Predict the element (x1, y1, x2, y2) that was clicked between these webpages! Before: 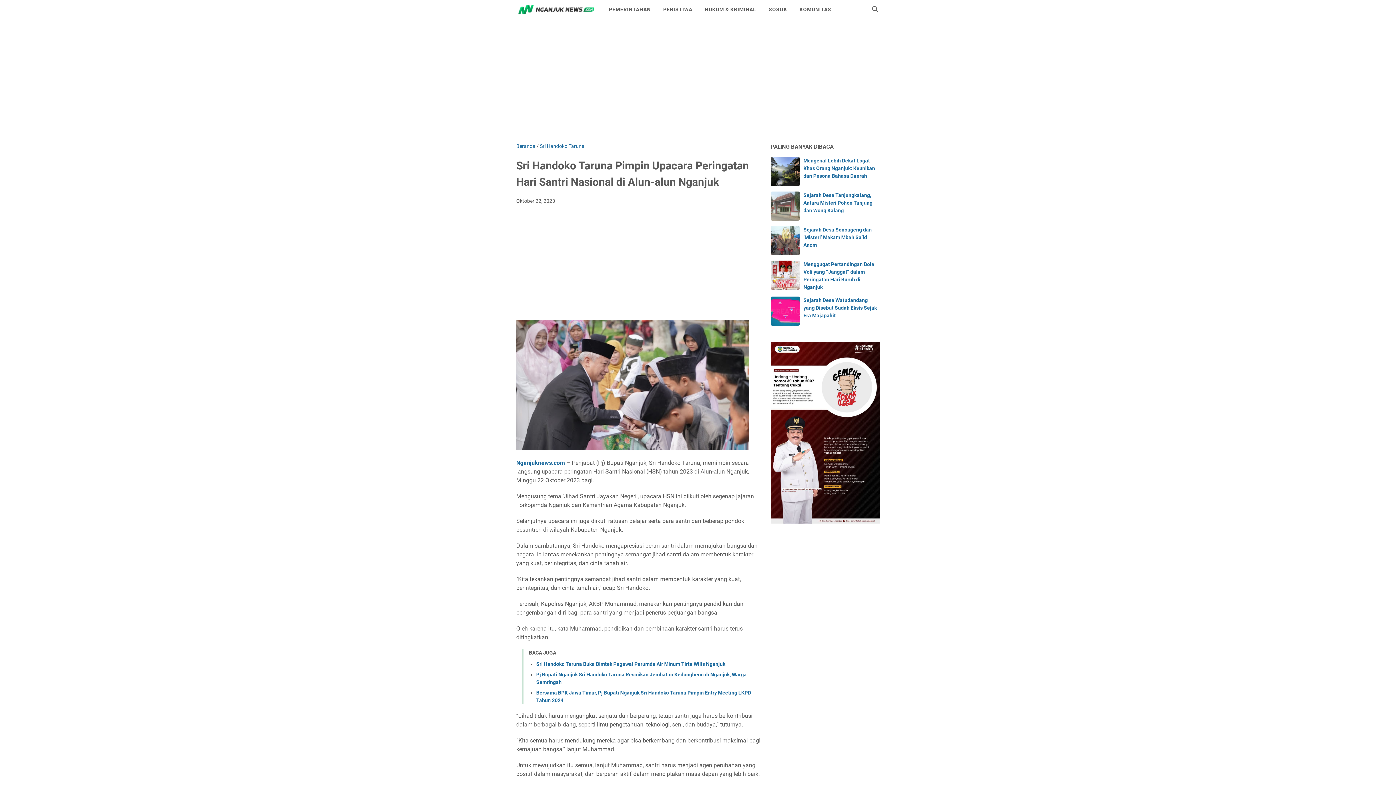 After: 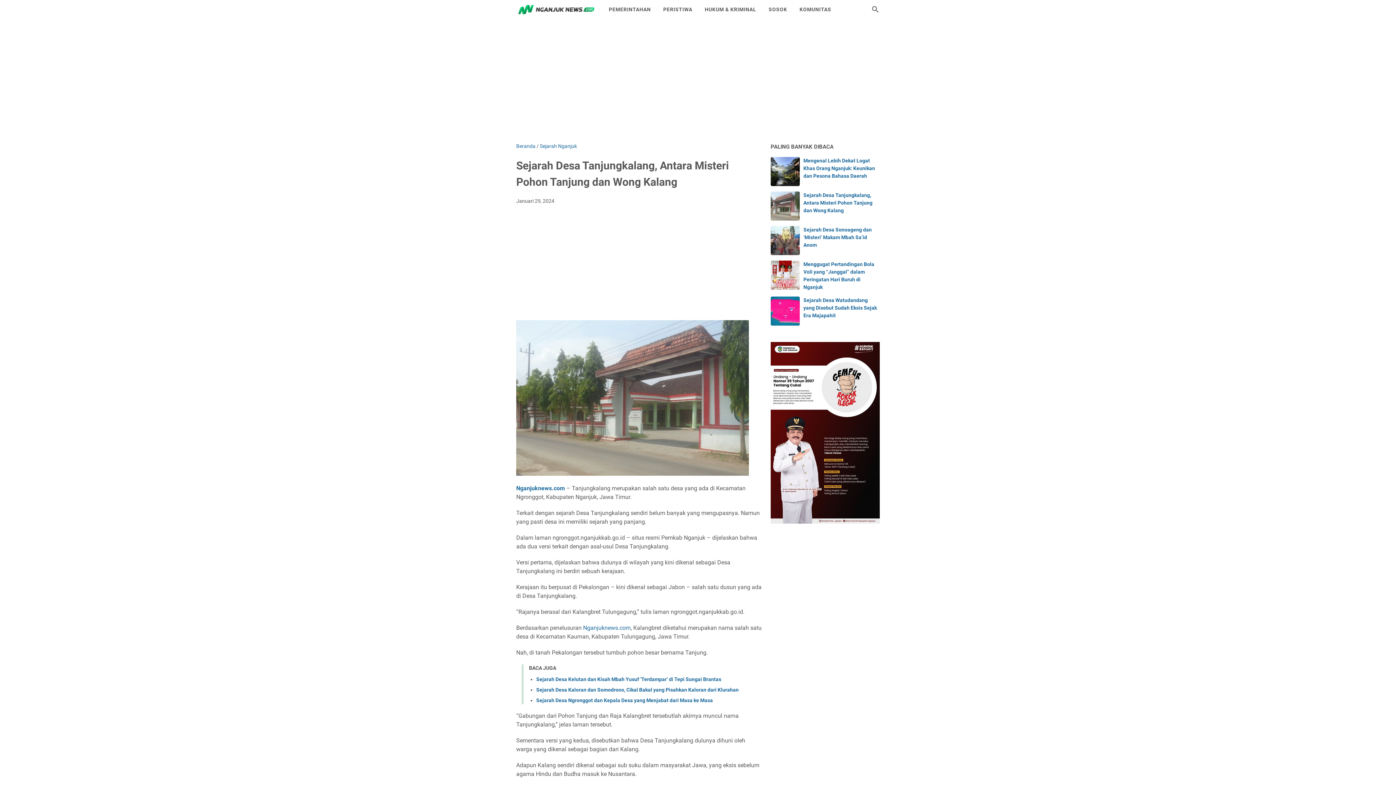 Action: label: Sejarah Desa Tanjungkalang, Antara Misteri Pohon Tanjung dan Wong Kalang bbox: (803, 192, 872, 213)